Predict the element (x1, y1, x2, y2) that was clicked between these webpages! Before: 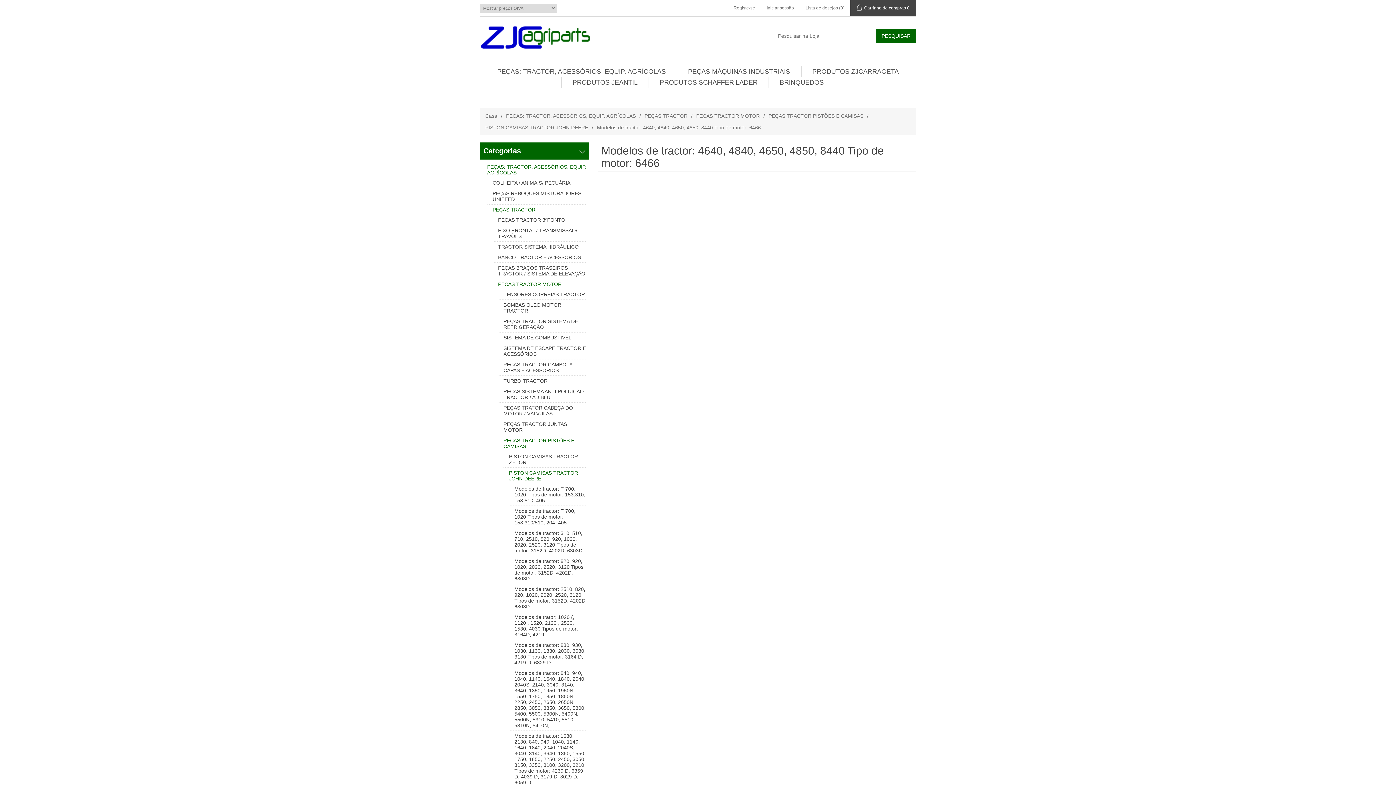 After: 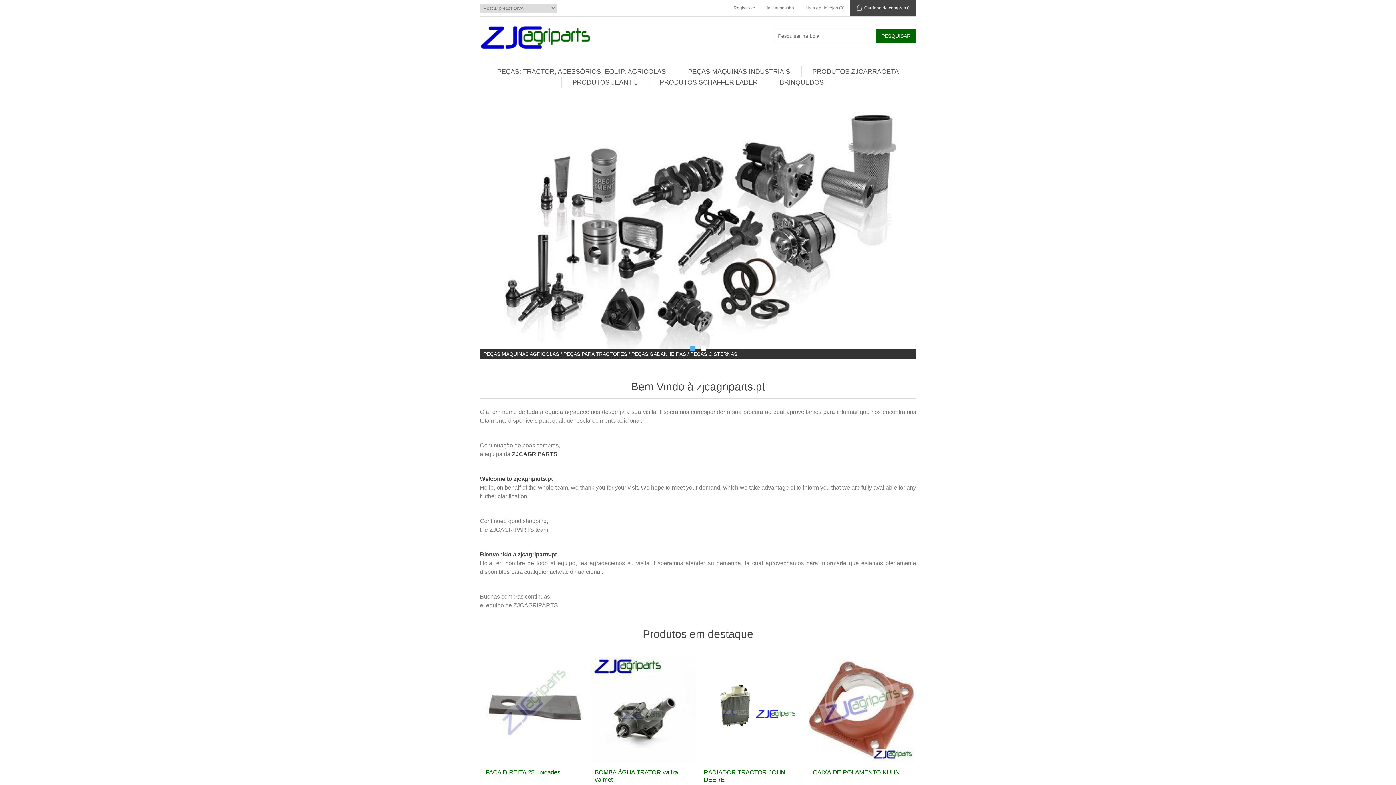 Action: bbox: (480, 22, 592, 51)